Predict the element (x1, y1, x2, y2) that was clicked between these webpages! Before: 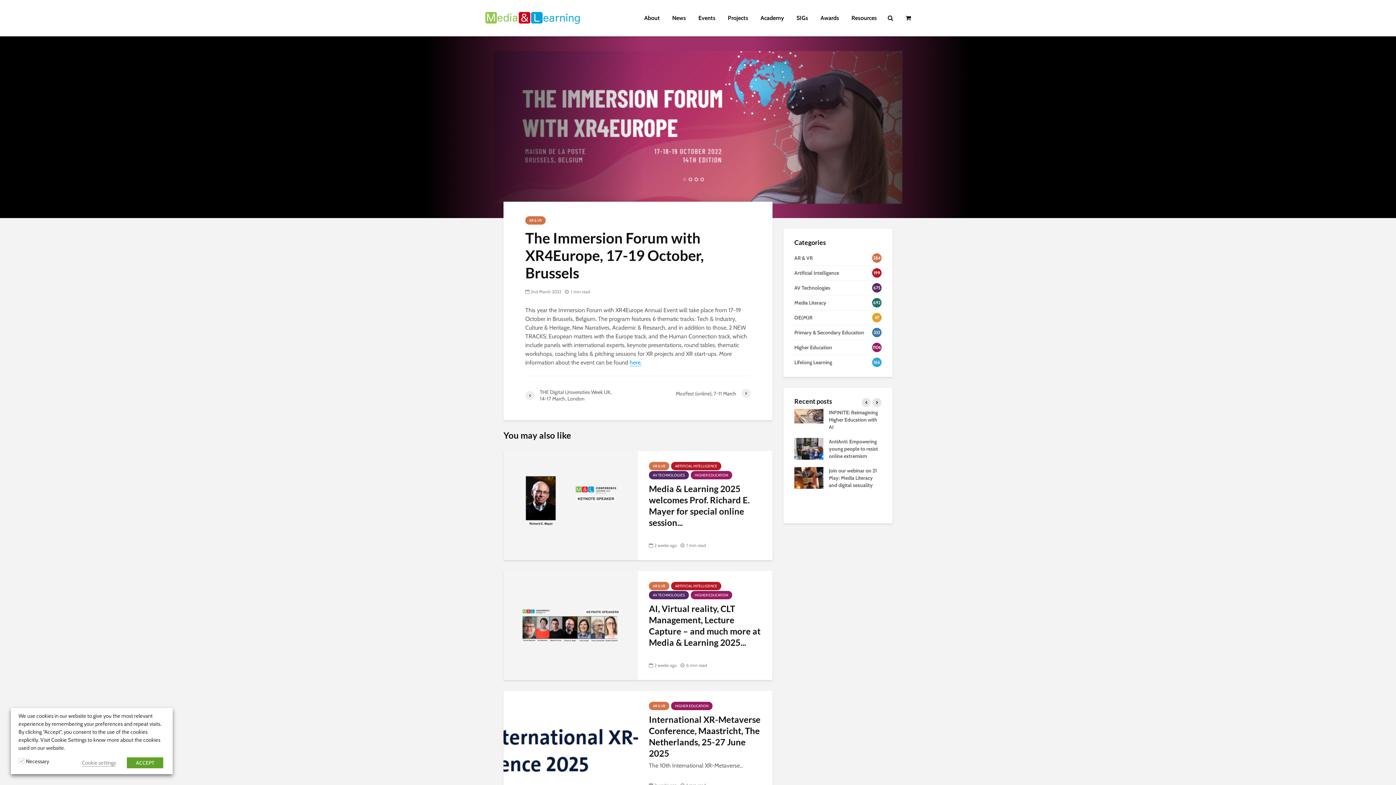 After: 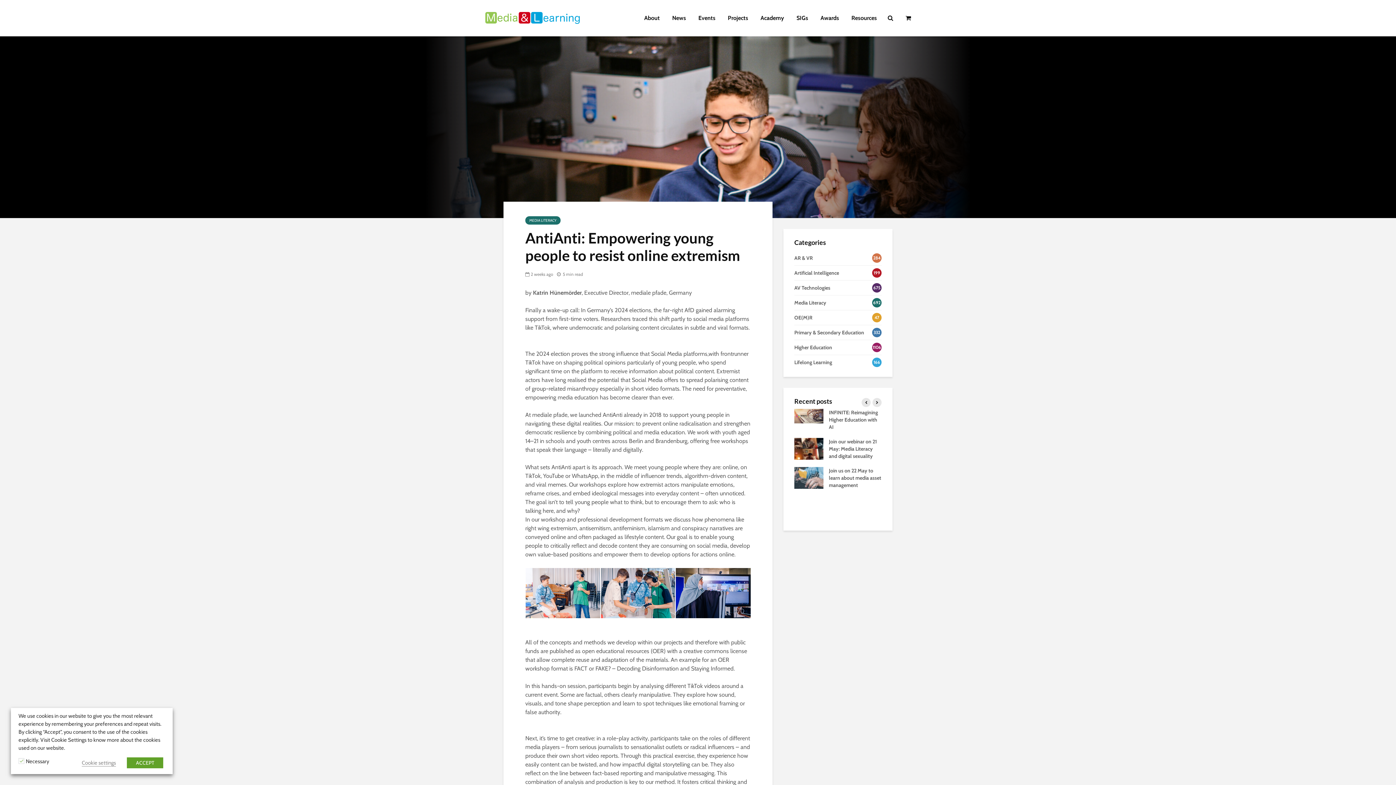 Action: bbox: (794, 445, 823, 451)